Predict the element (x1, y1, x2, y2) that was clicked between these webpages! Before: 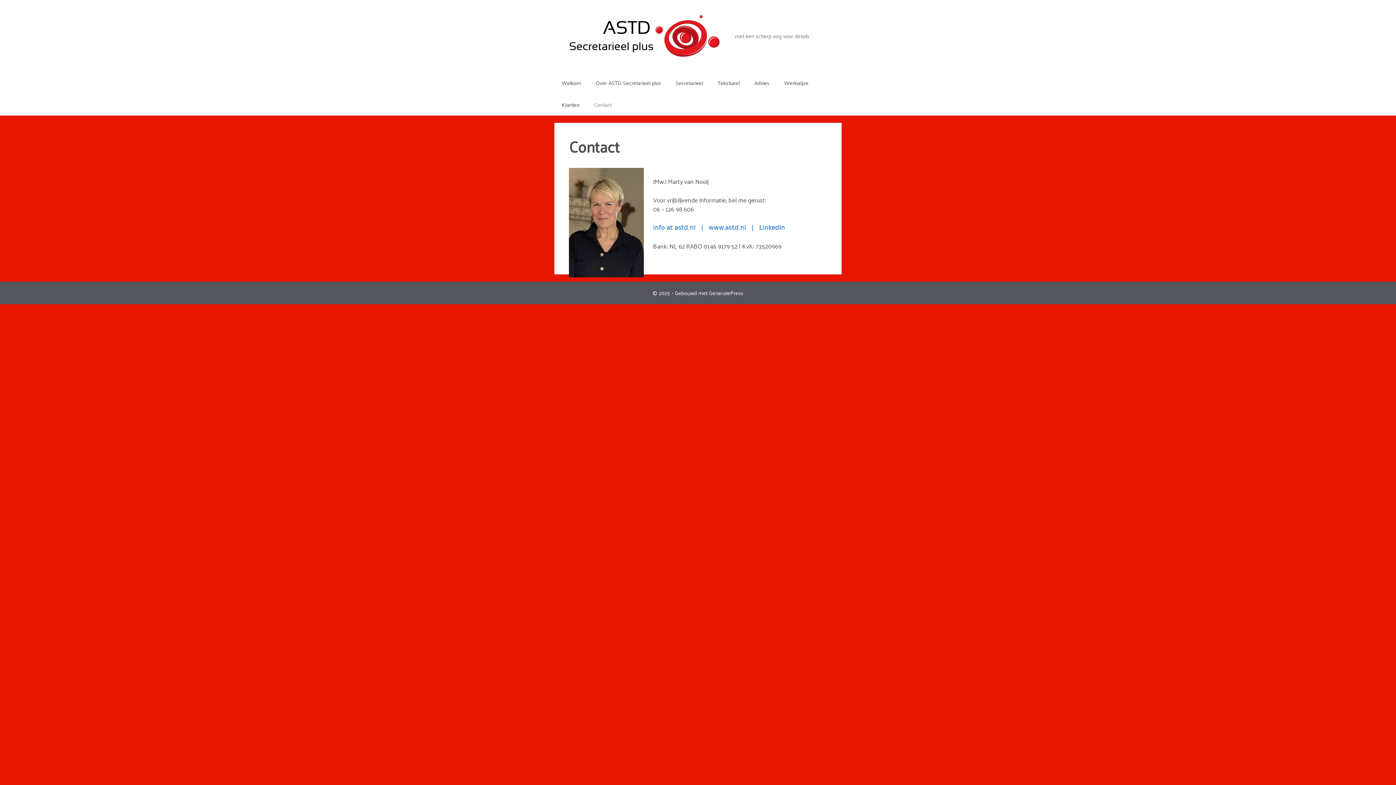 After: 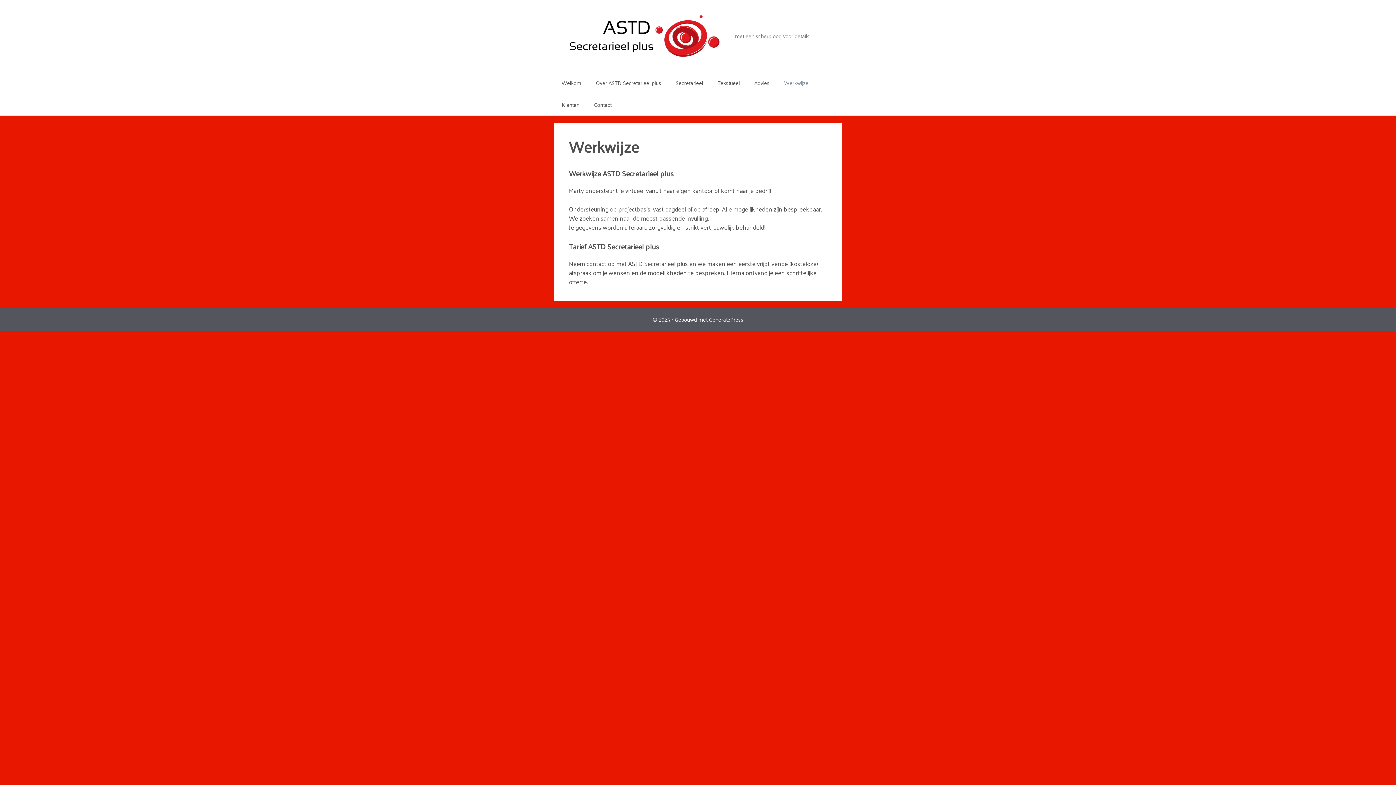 Action: bbox: (777, 72, 816, 93) label: Werkwijze